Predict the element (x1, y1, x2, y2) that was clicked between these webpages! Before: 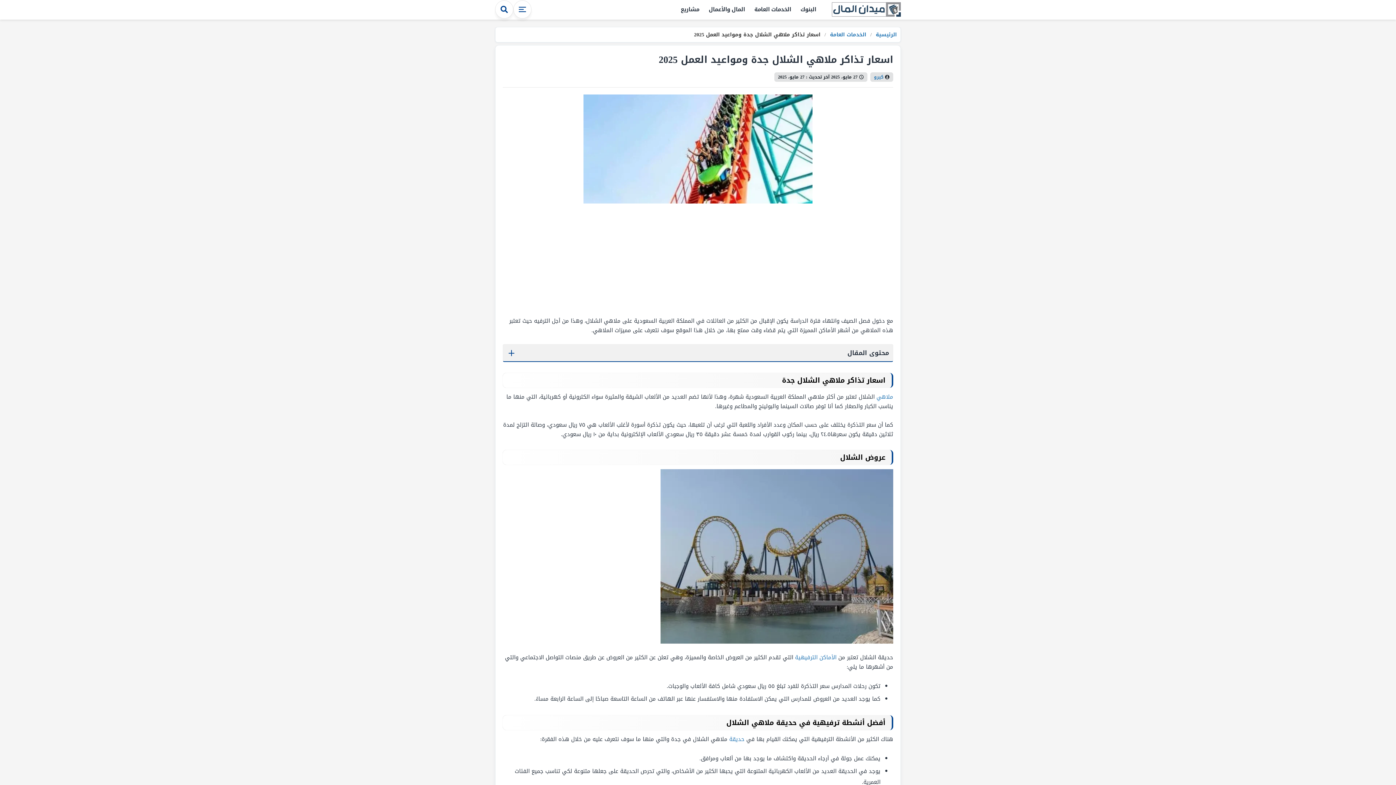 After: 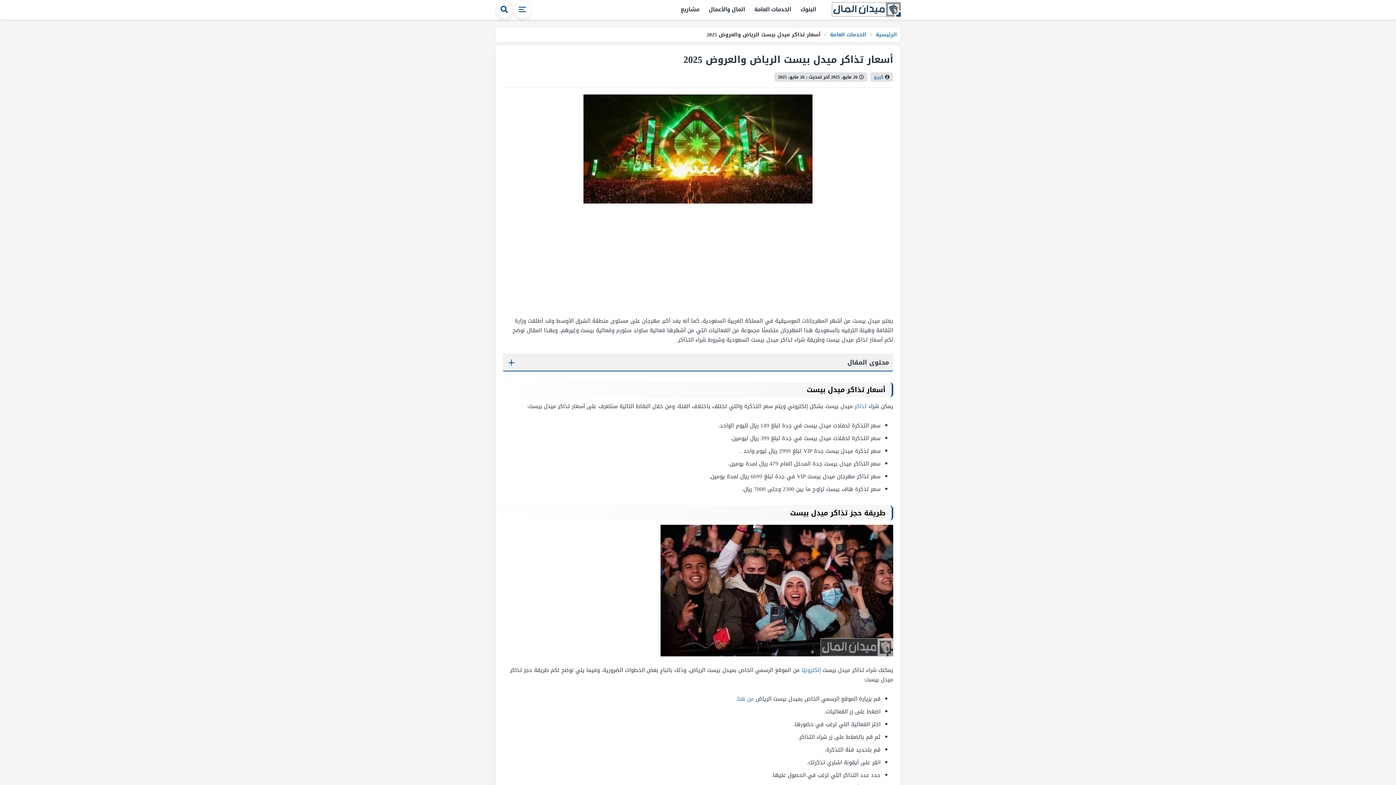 Action: label: ملاهي bbox: (876, 392, 893, 402)